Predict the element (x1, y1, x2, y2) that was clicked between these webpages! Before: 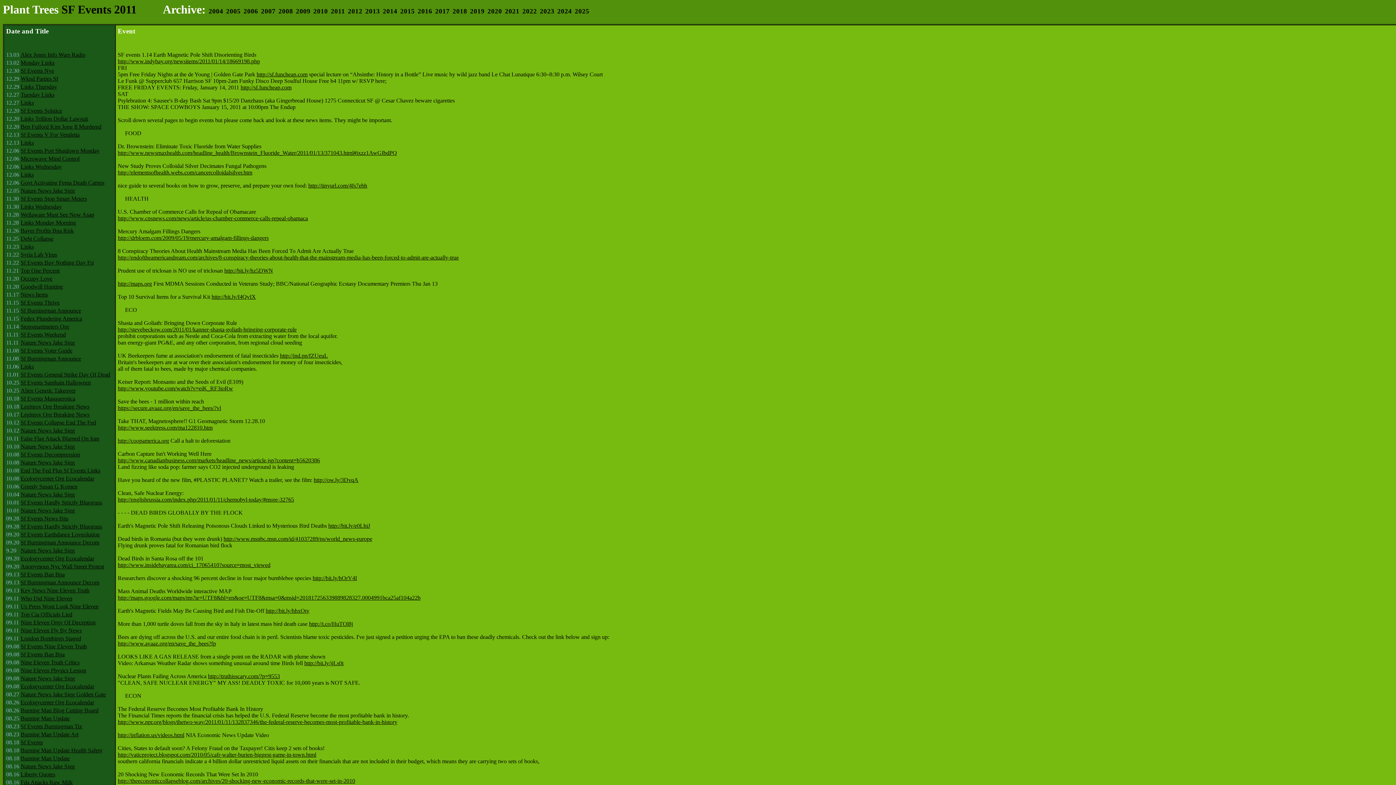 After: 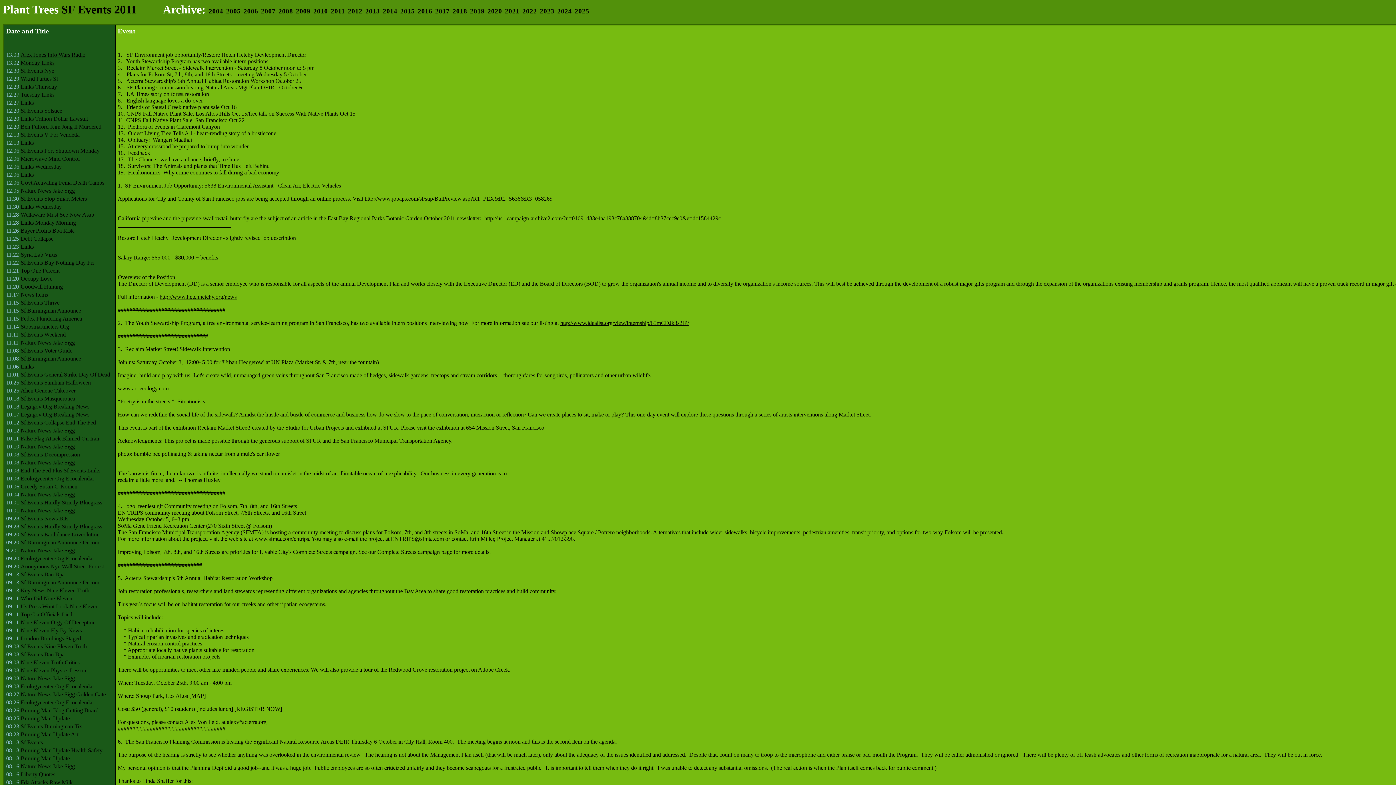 Action: label: Nature News Jake Sigg bbox: (20, 491, 74, 497)